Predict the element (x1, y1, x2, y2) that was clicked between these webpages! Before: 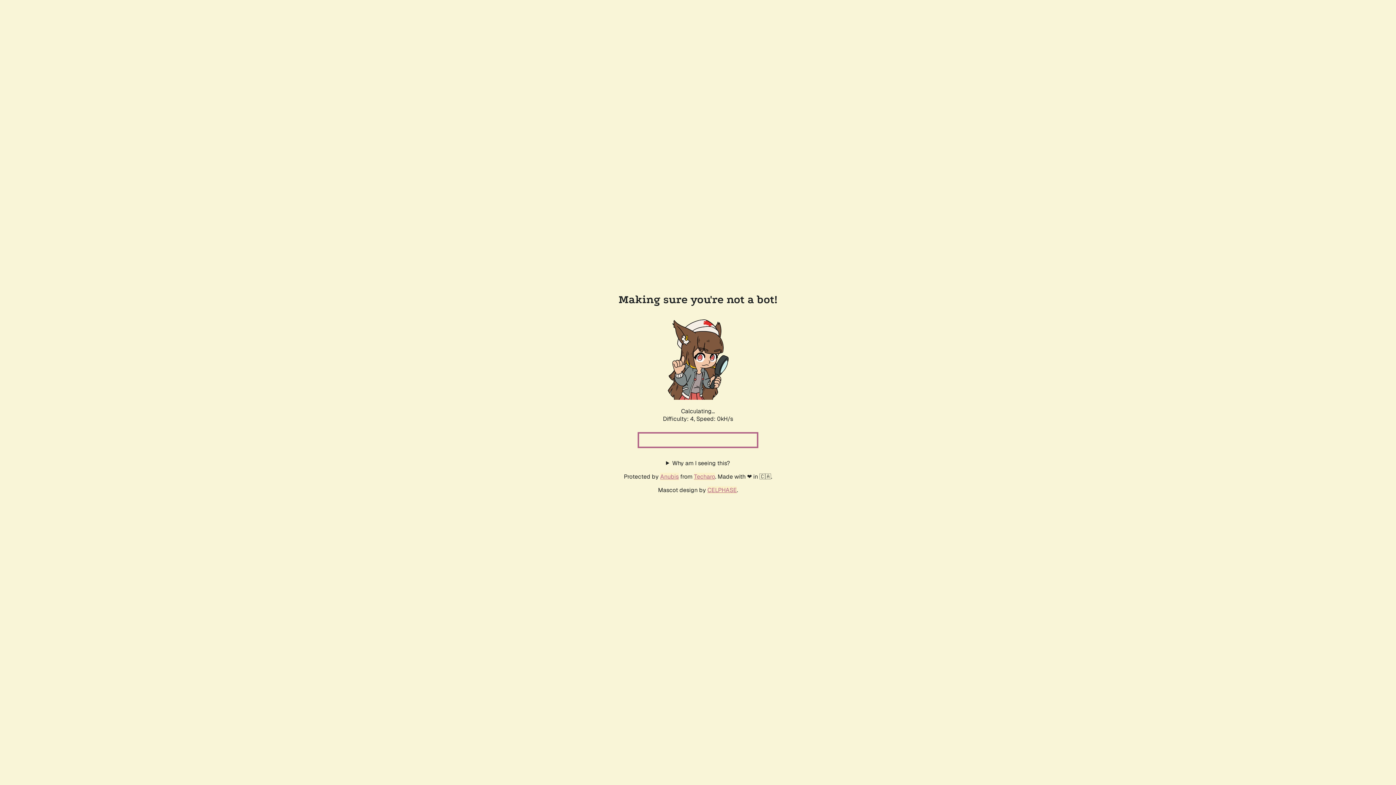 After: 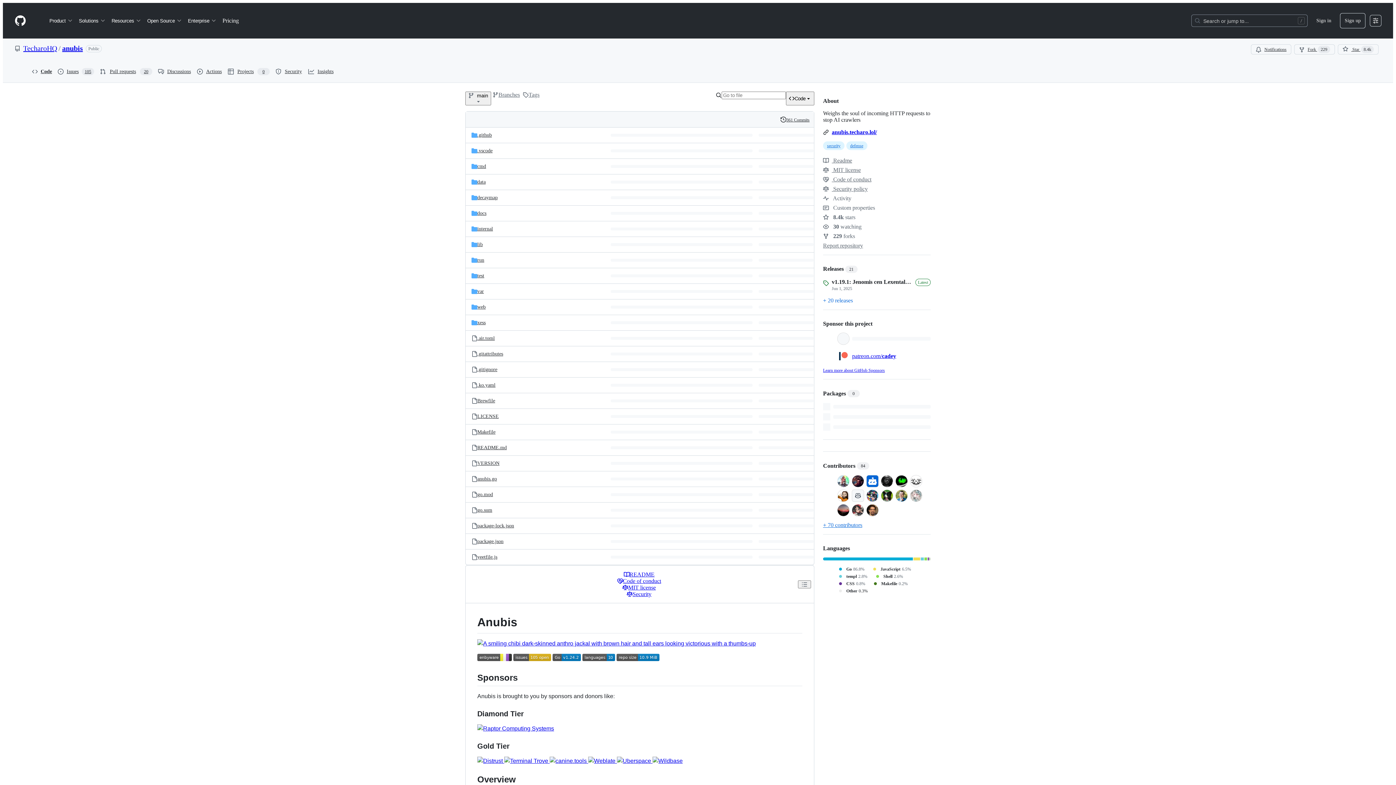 Action: bbox: (660, 472, 678, 480) label: Anubis